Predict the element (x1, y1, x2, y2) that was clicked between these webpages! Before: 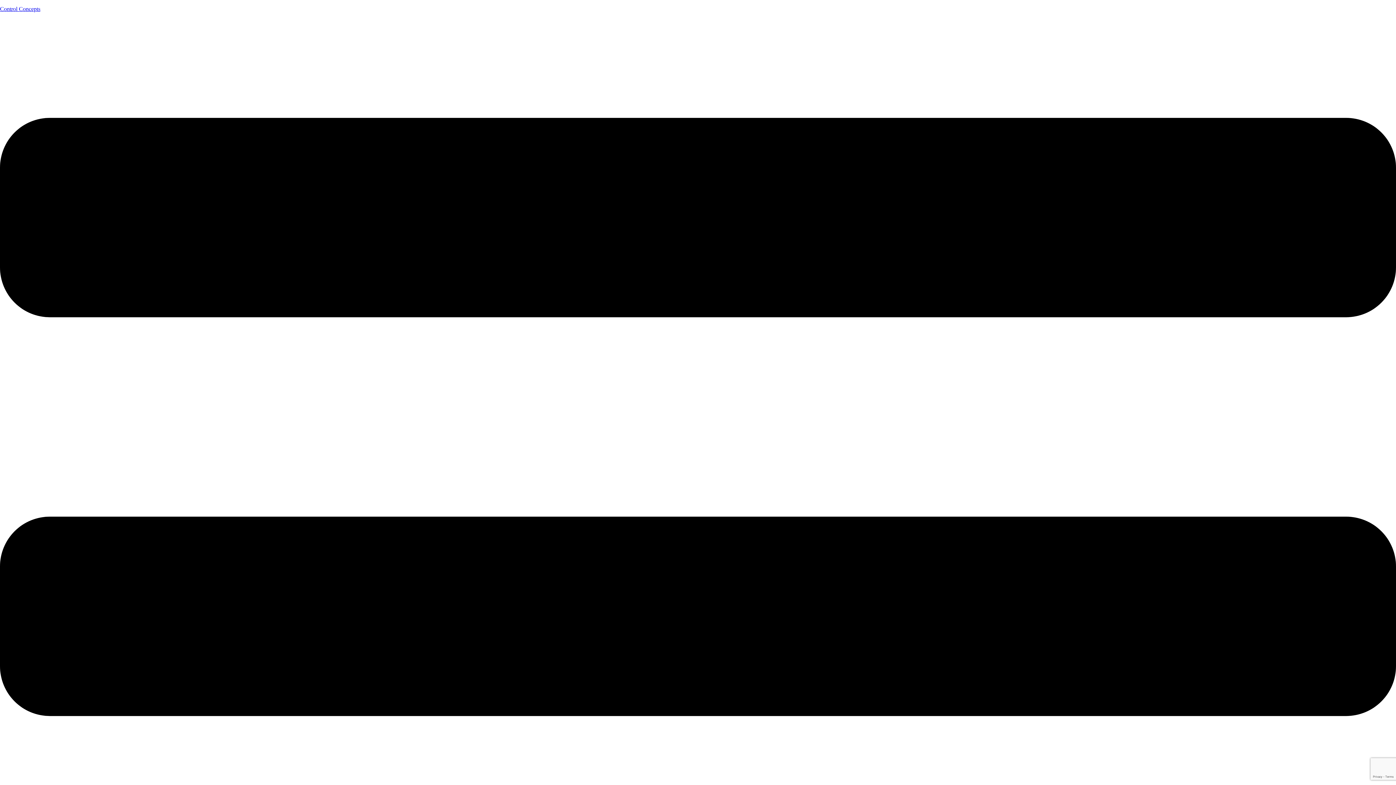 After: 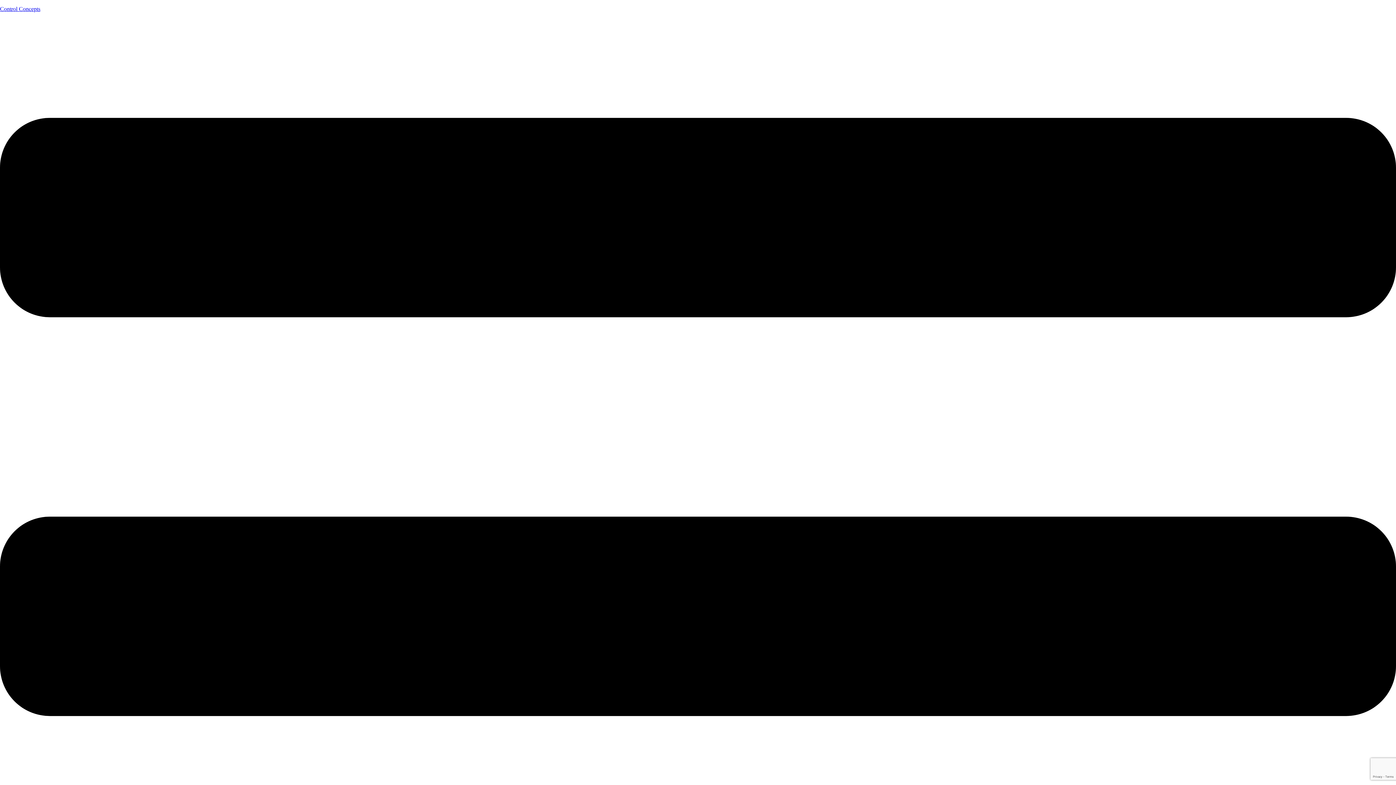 Action: label: Control Concepts bbox: (0, 5, 40, 12)